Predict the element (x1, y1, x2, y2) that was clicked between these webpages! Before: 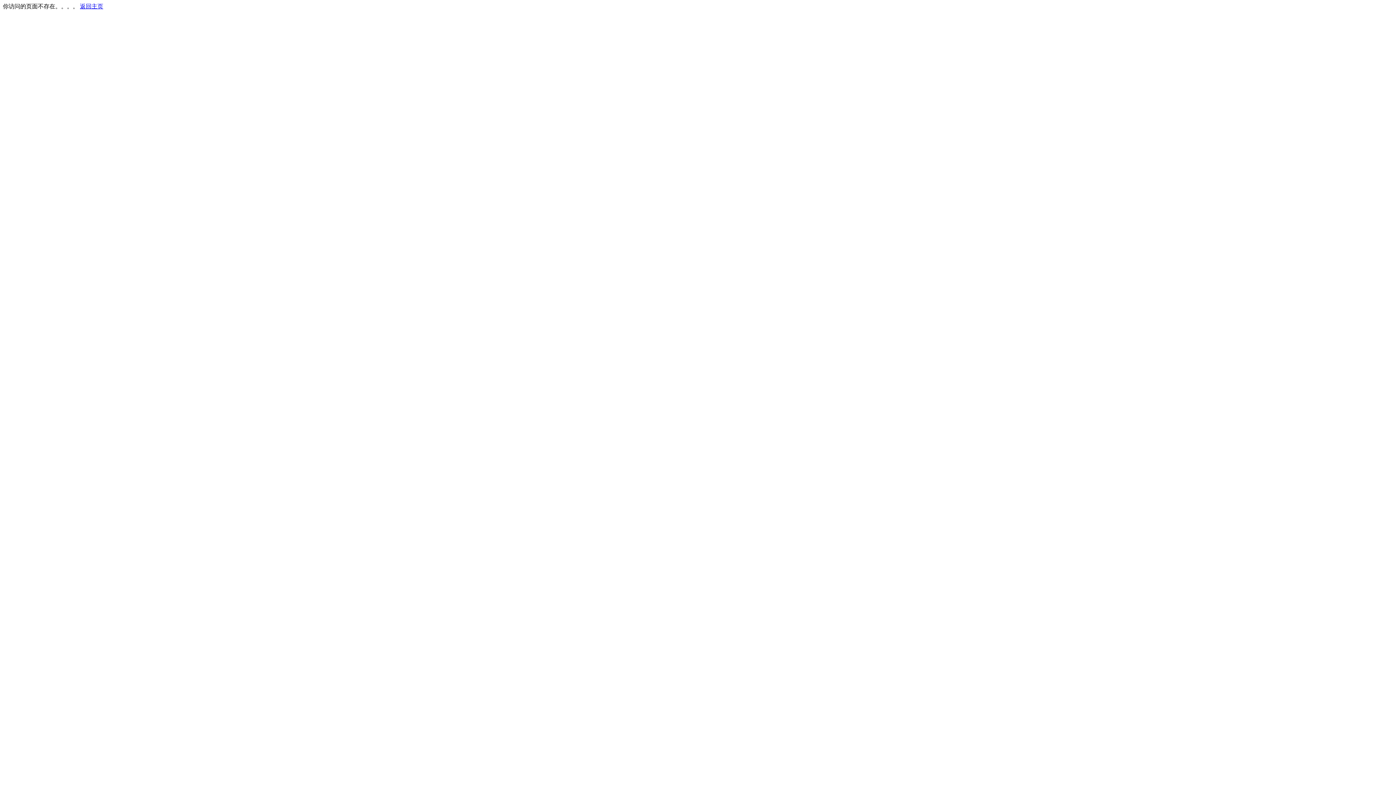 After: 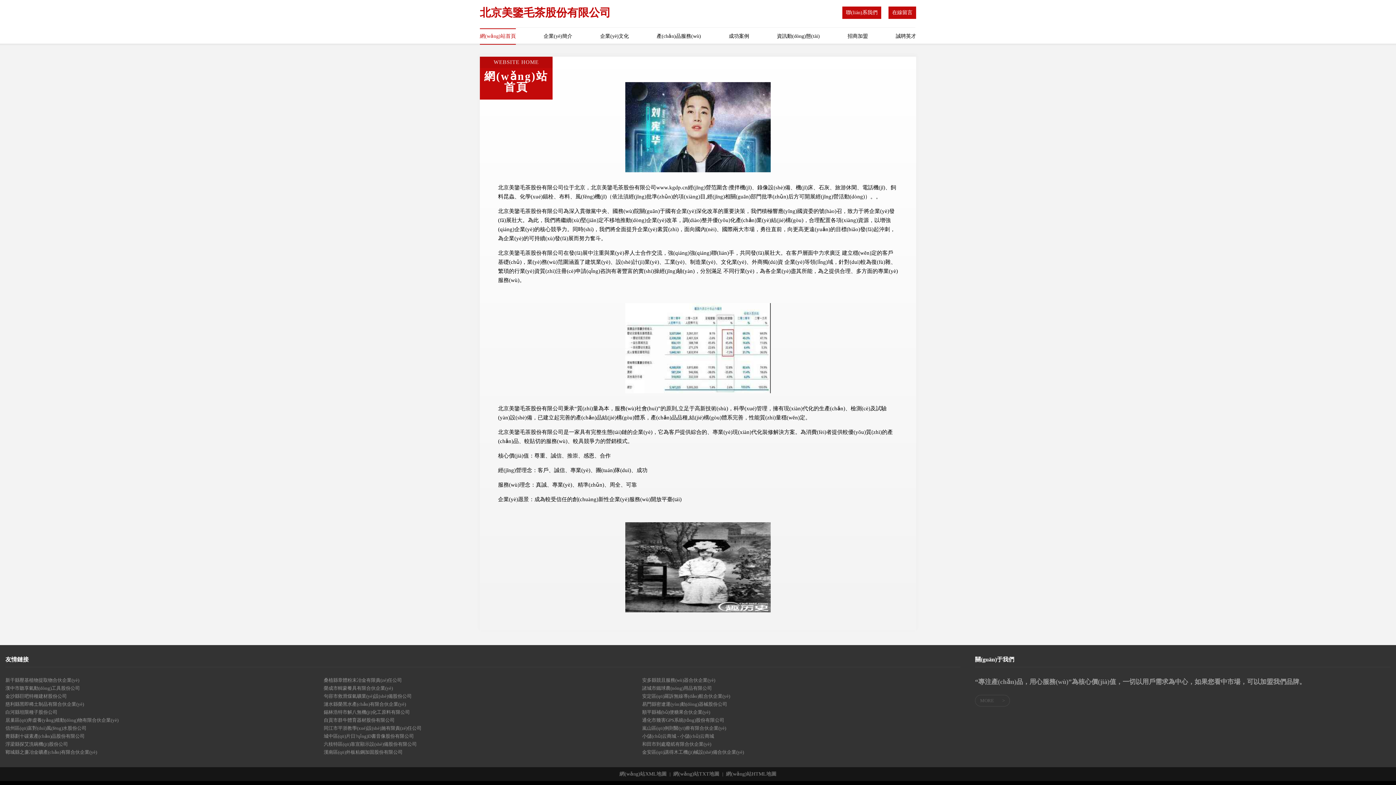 Action: bbox: (80, 3, 103, 9) label: 返回主页